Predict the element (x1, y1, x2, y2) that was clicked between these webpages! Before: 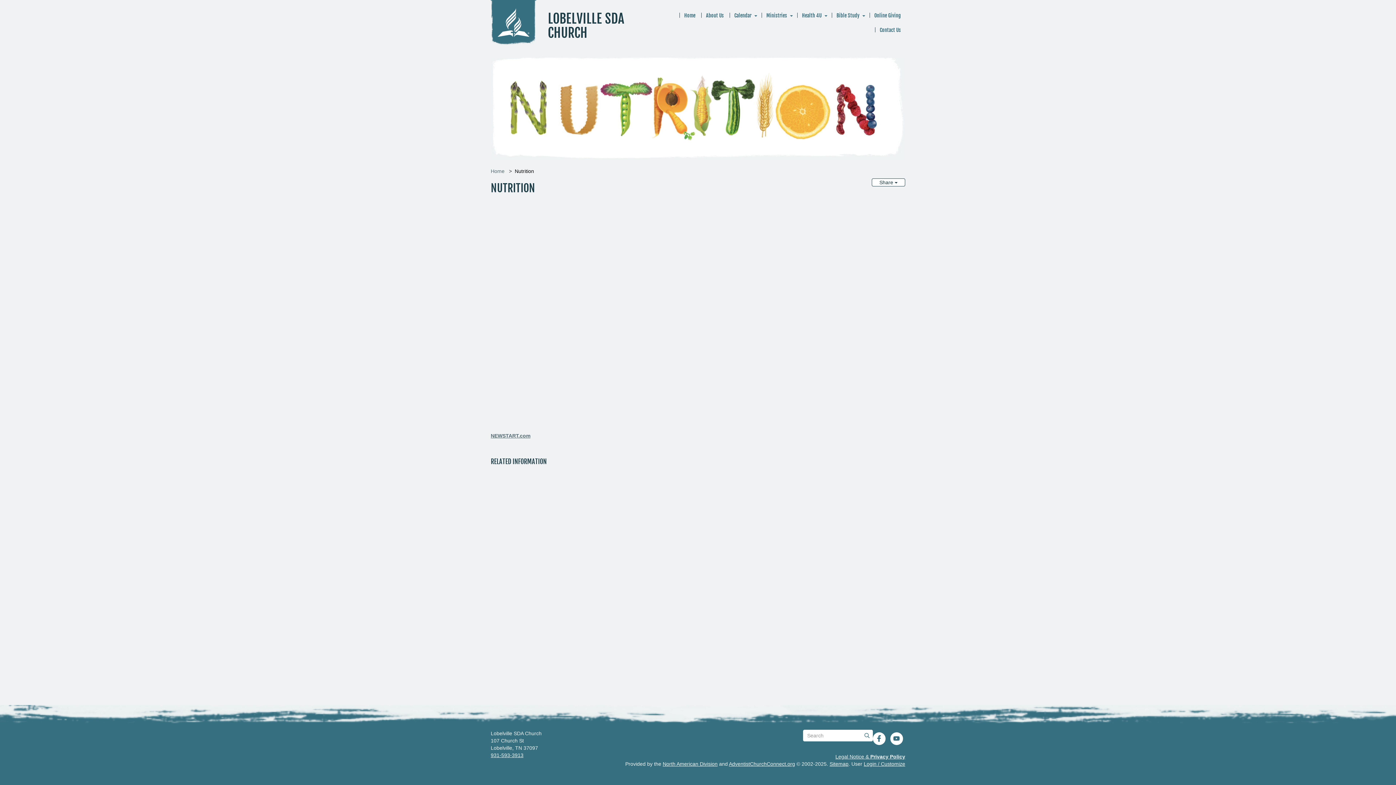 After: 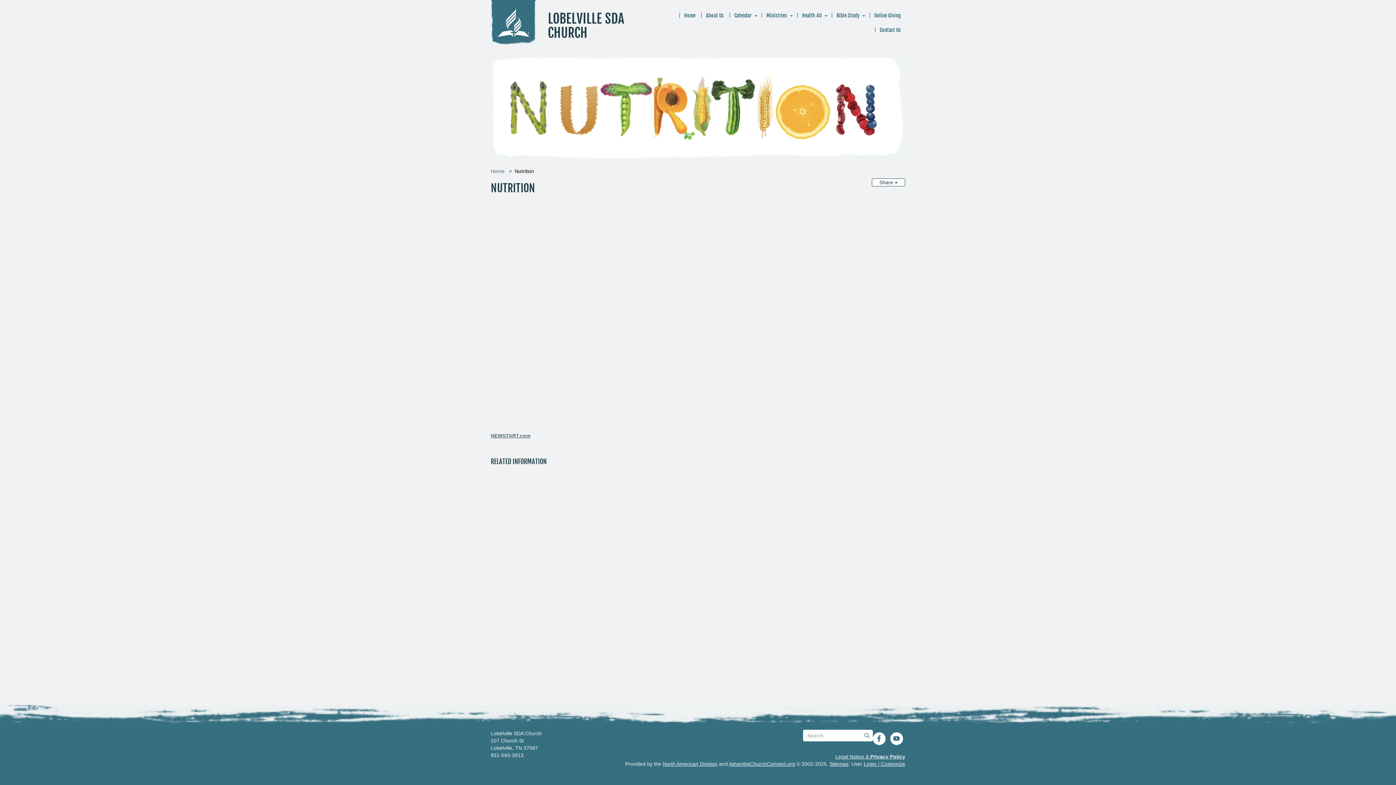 Action: bbox: (490, 752, 523, 758) label: 931-593-3913